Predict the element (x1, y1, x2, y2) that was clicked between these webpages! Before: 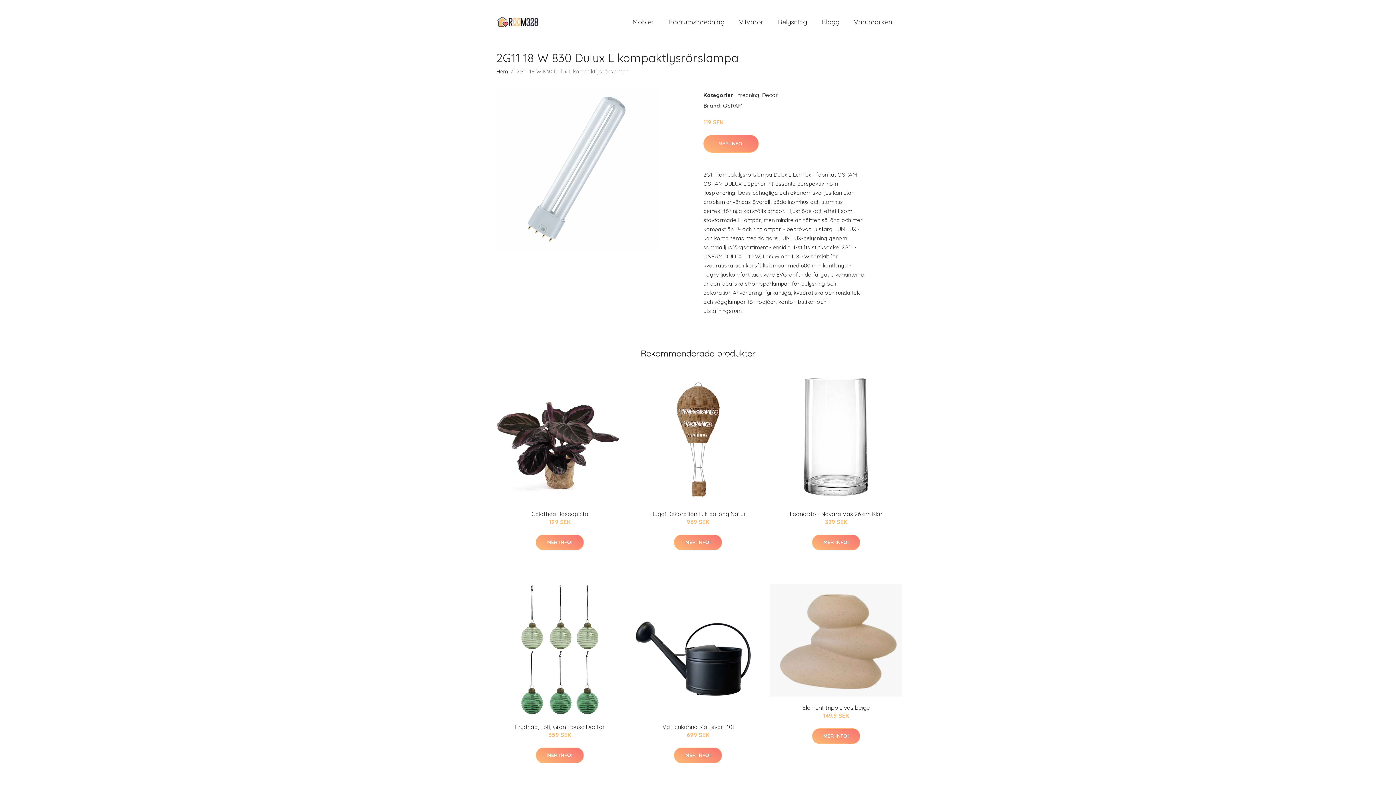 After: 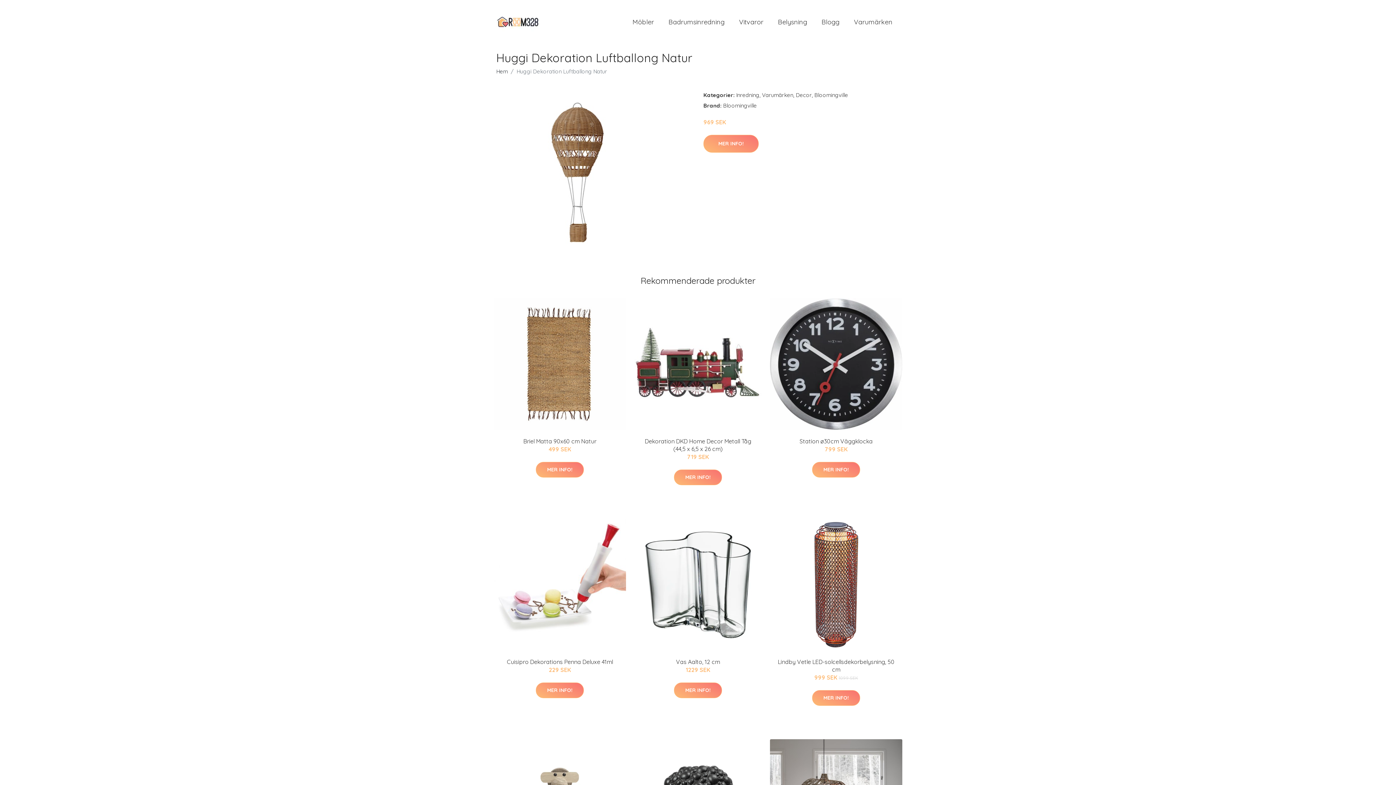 Action: bbox: (632, 370, 764, 503)